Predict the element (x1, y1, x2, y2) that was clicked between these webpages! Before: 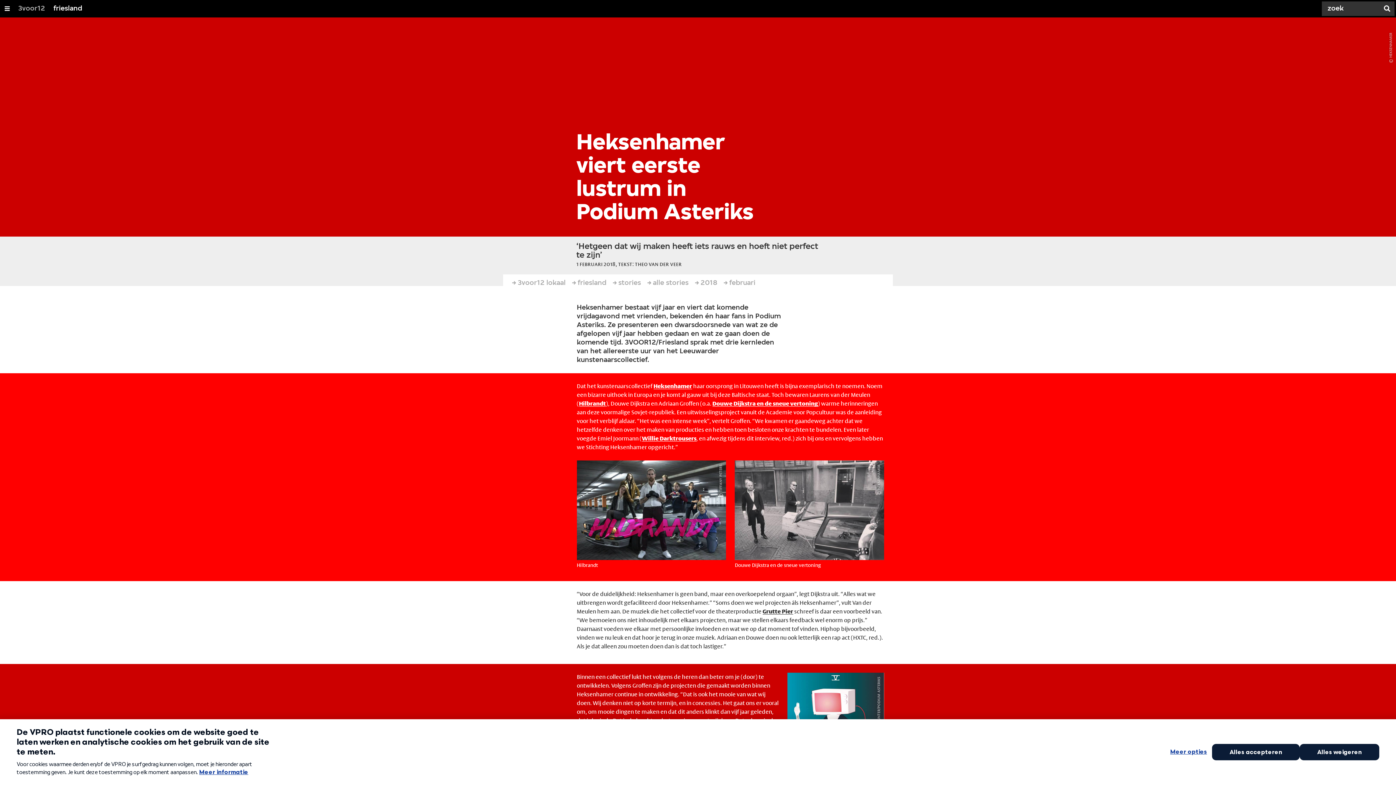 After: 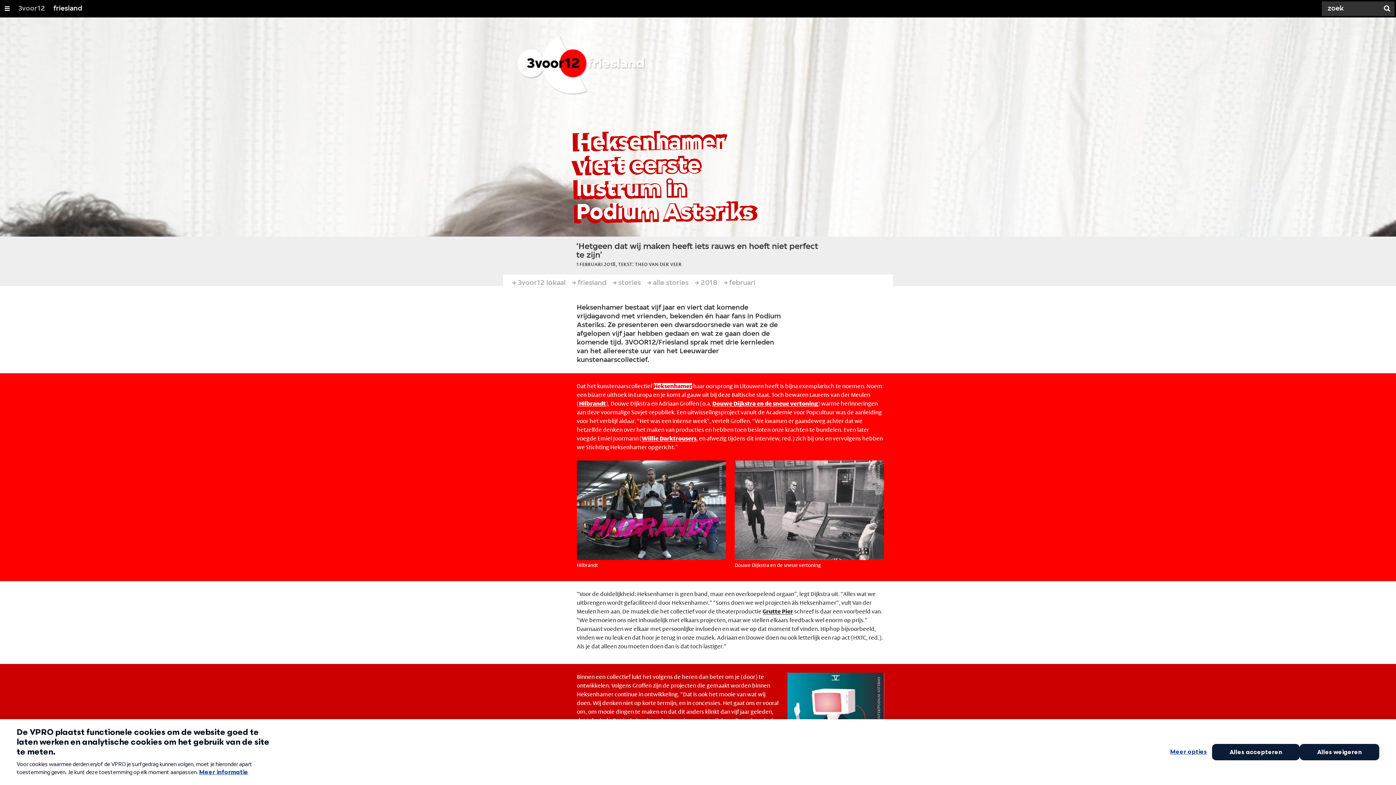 Action: bbox: (653, 383, 692, 389) label: Heksenhamer